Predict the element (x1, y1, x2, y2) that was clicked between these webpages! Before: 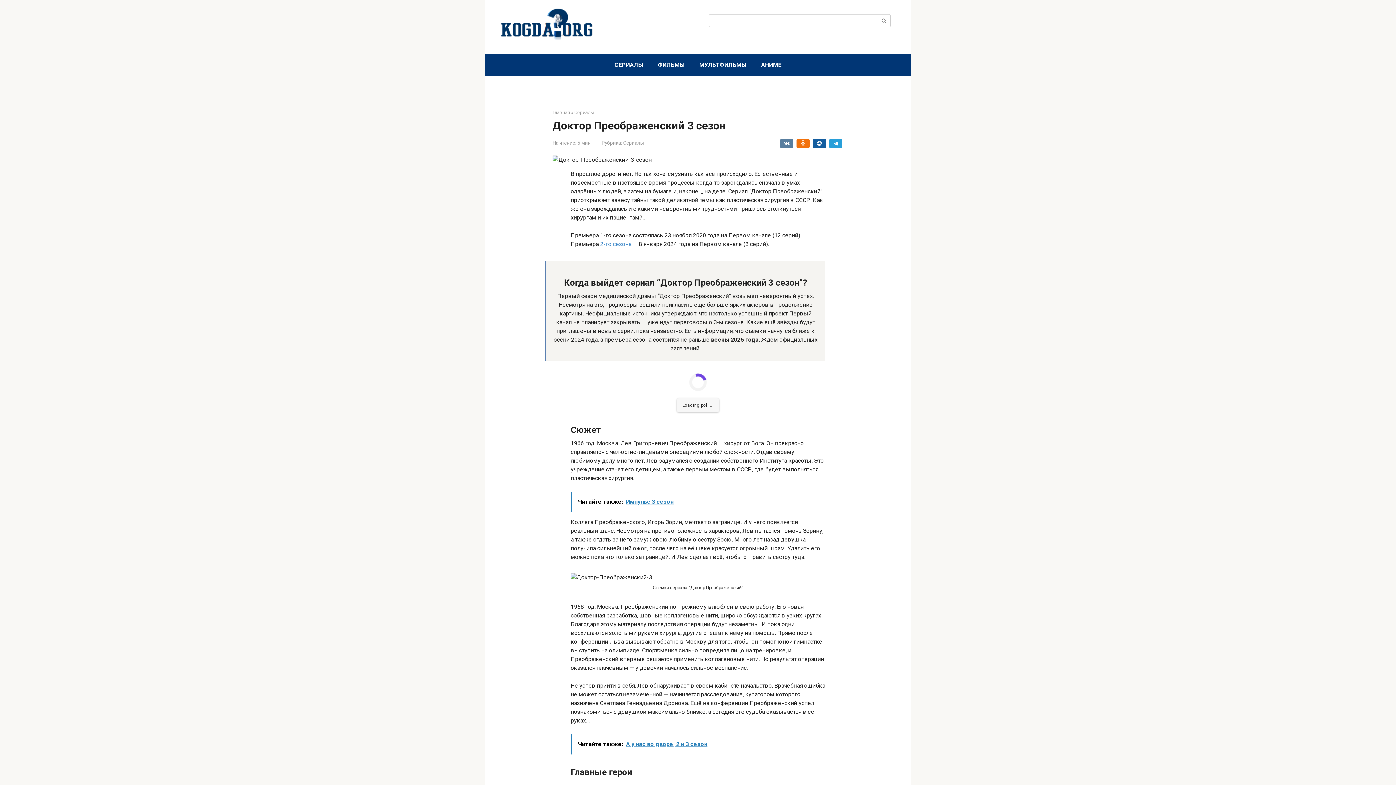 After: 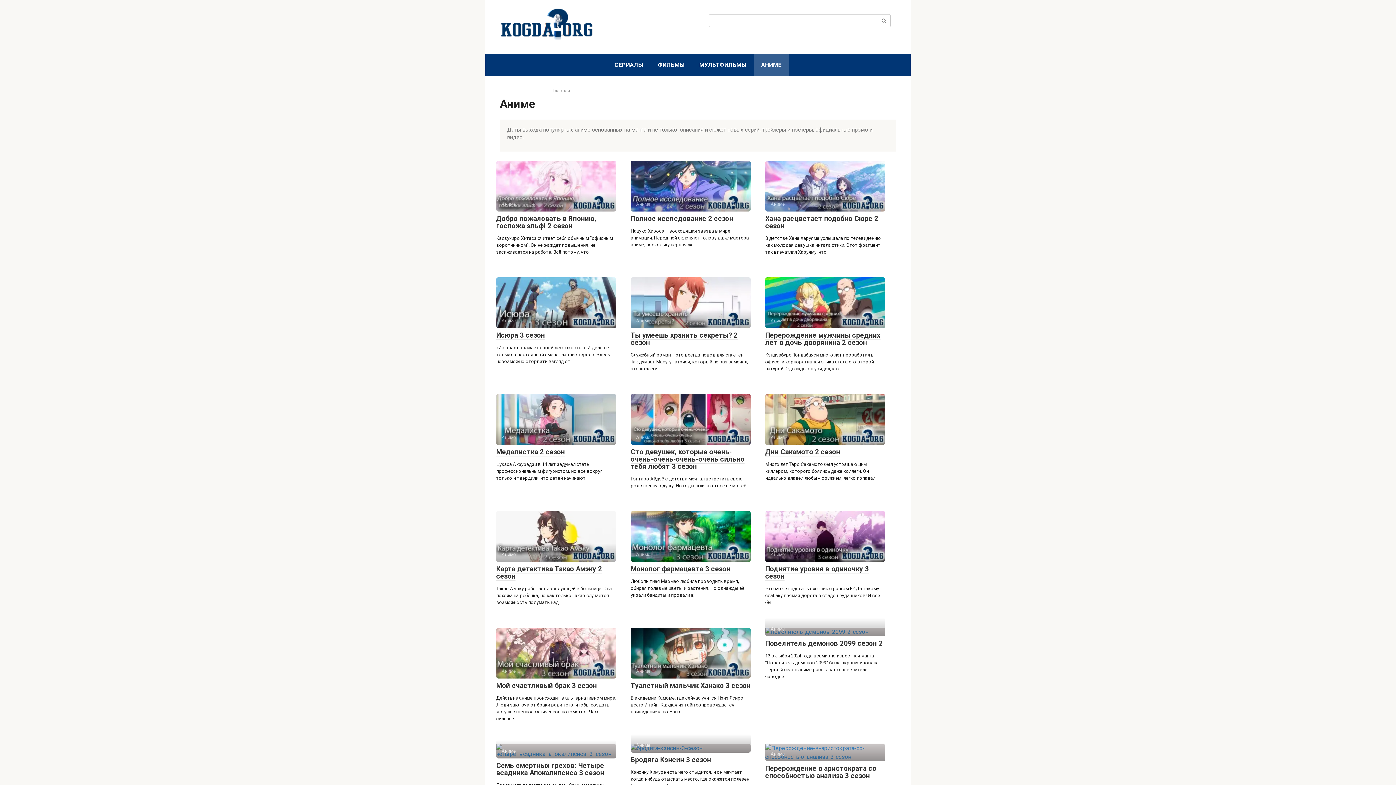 Action: label: АНИМЕ bbox: (754, 54, 788, 76)